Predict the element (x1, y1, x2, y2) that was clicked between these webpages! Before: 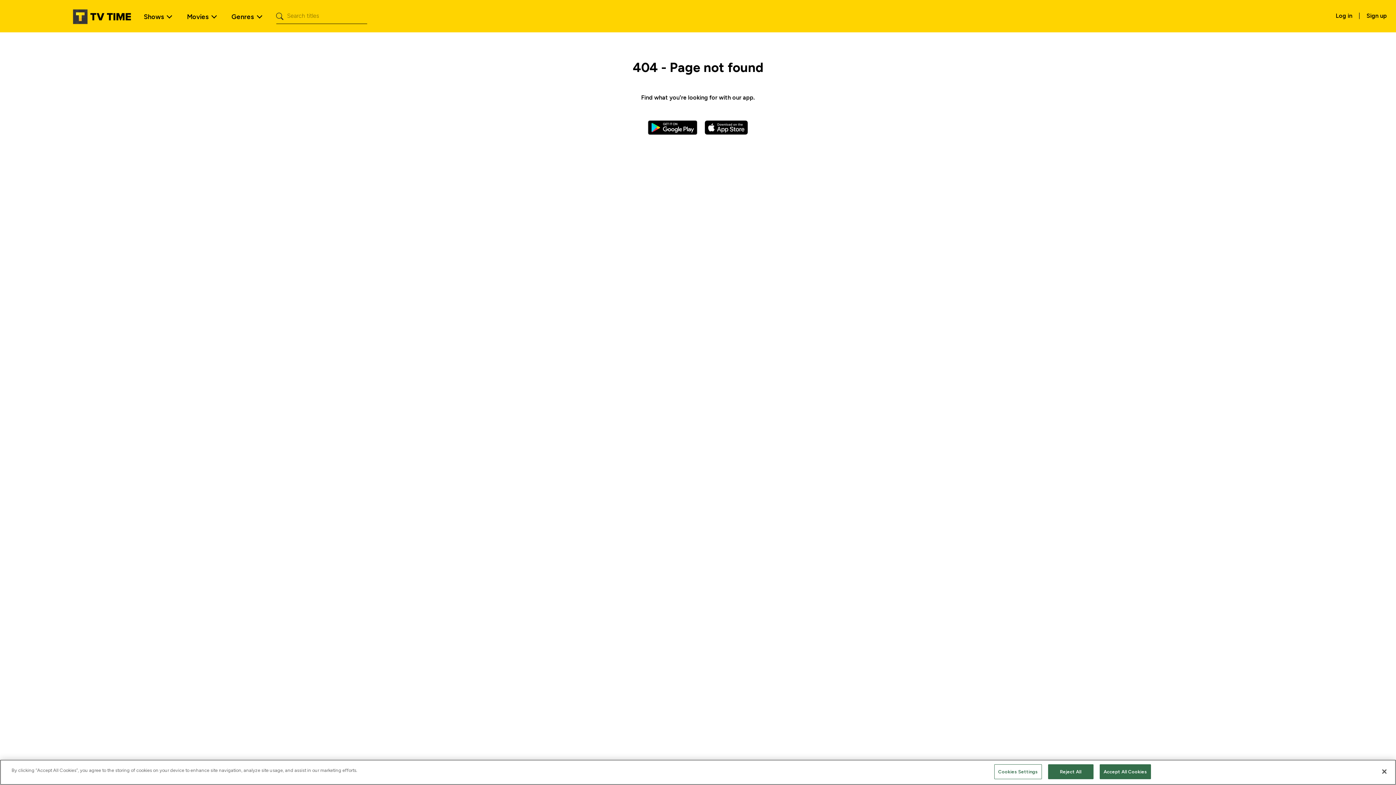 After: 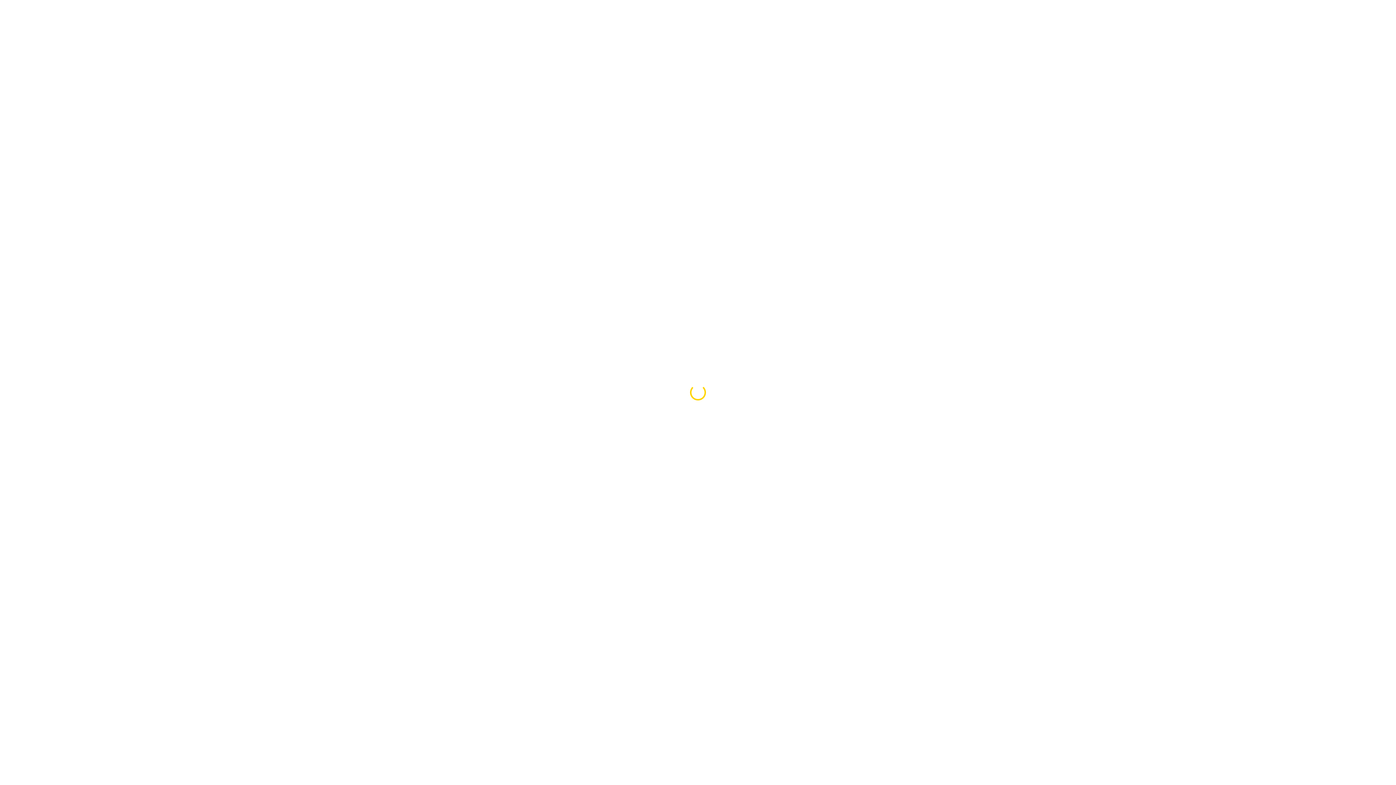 Action: bbox: (1362, 8, 1392, 22) label: Sign up